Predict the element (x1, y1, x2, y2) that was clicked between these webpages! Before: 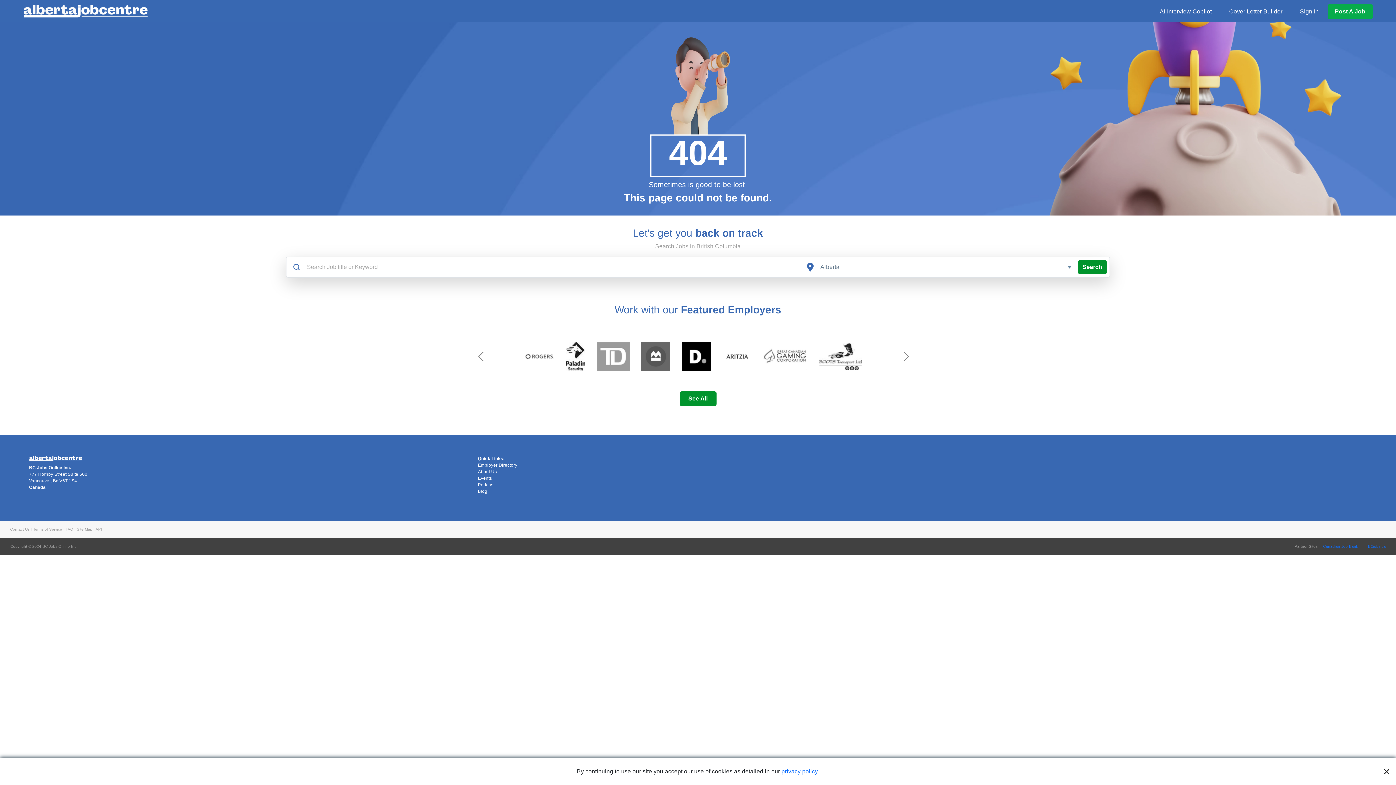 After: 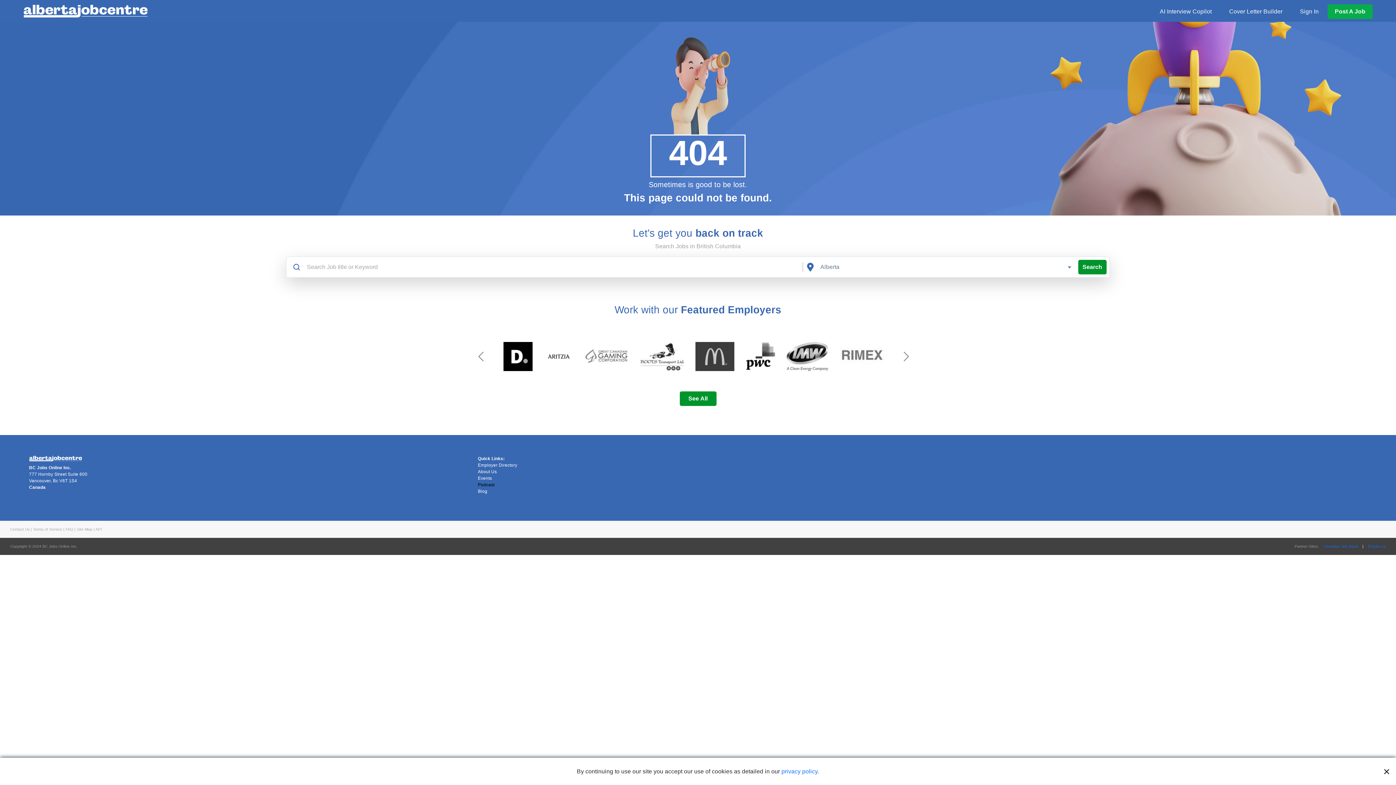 Action: label: Podcast bbox: (478, 481, 918, 488)